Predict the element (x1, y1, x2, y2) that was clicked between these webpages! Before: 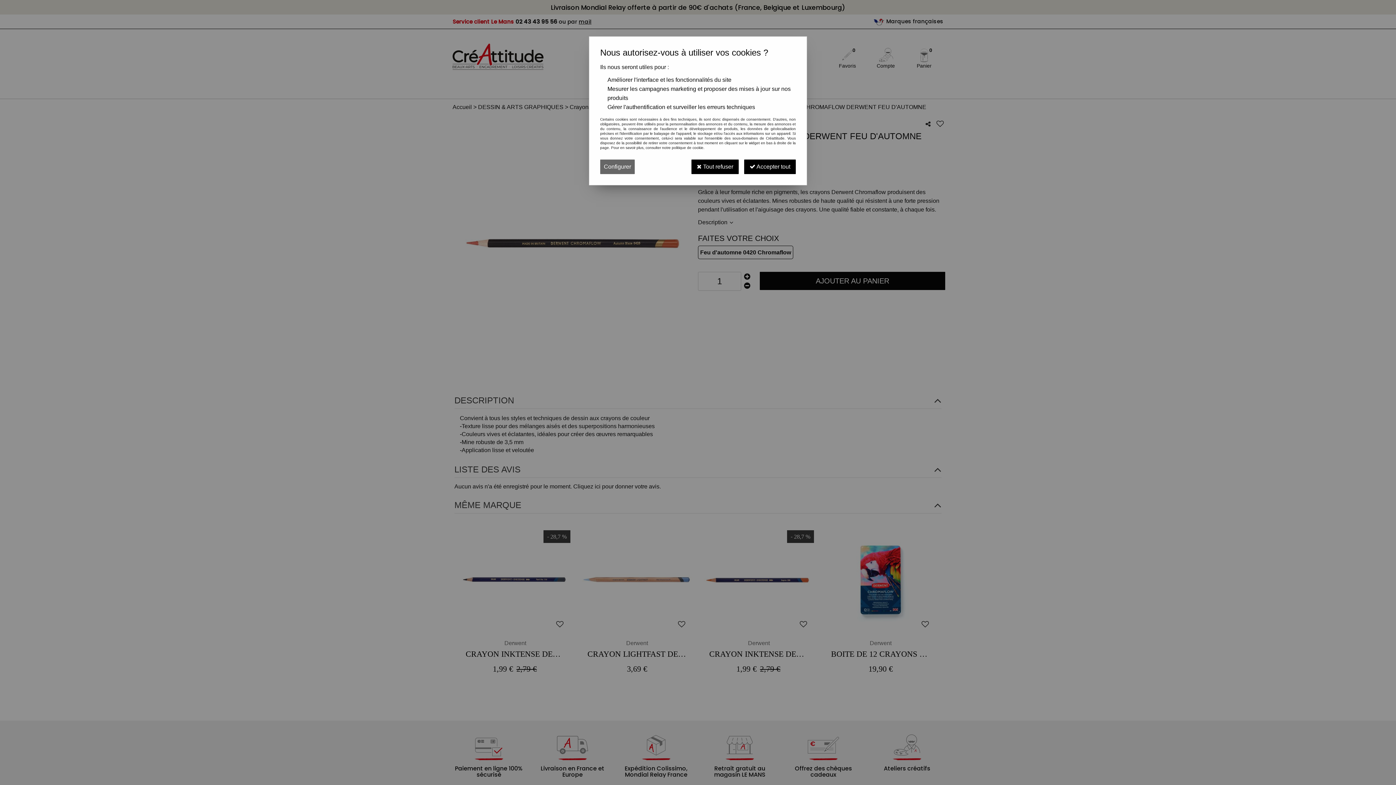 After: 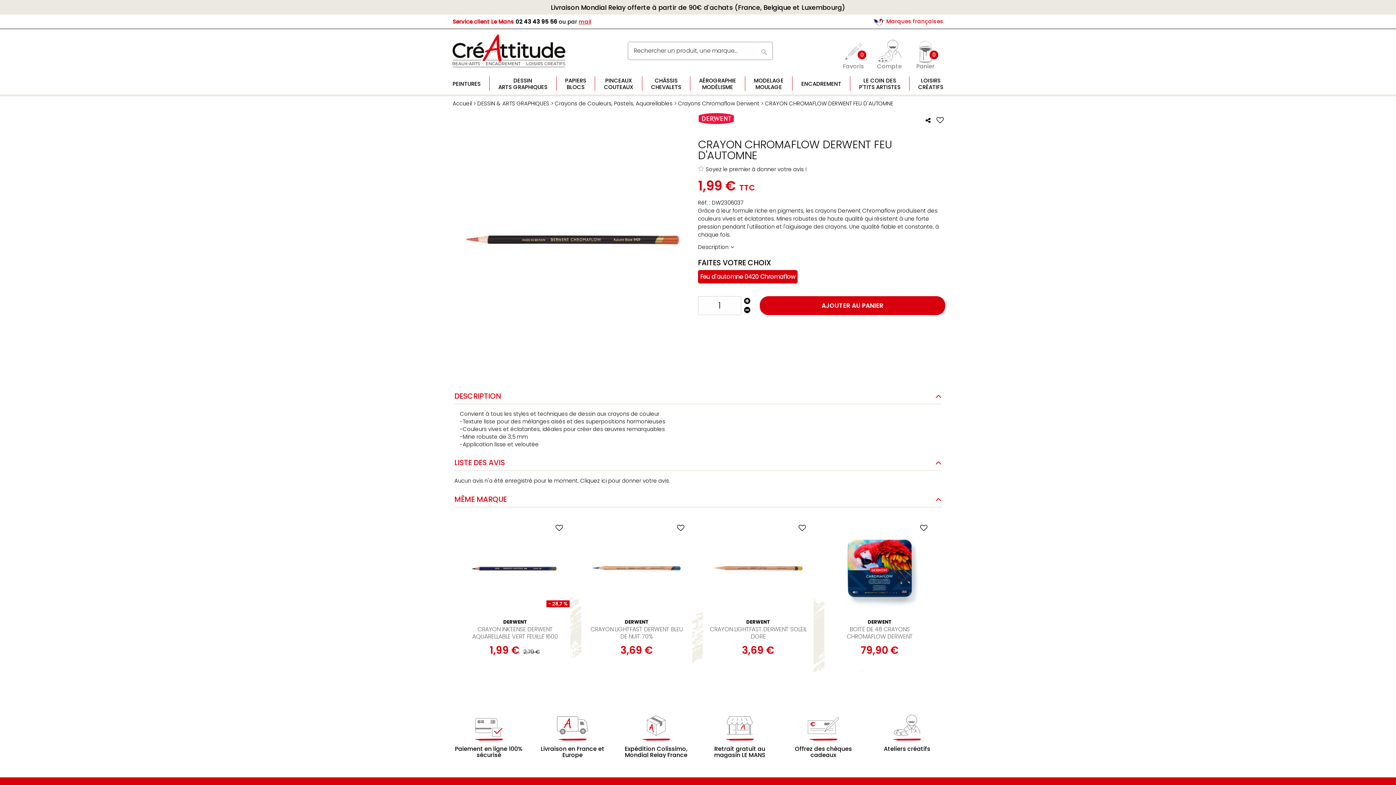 Action: label:  Tout refuser bbox: (691, 159, 738, 174)